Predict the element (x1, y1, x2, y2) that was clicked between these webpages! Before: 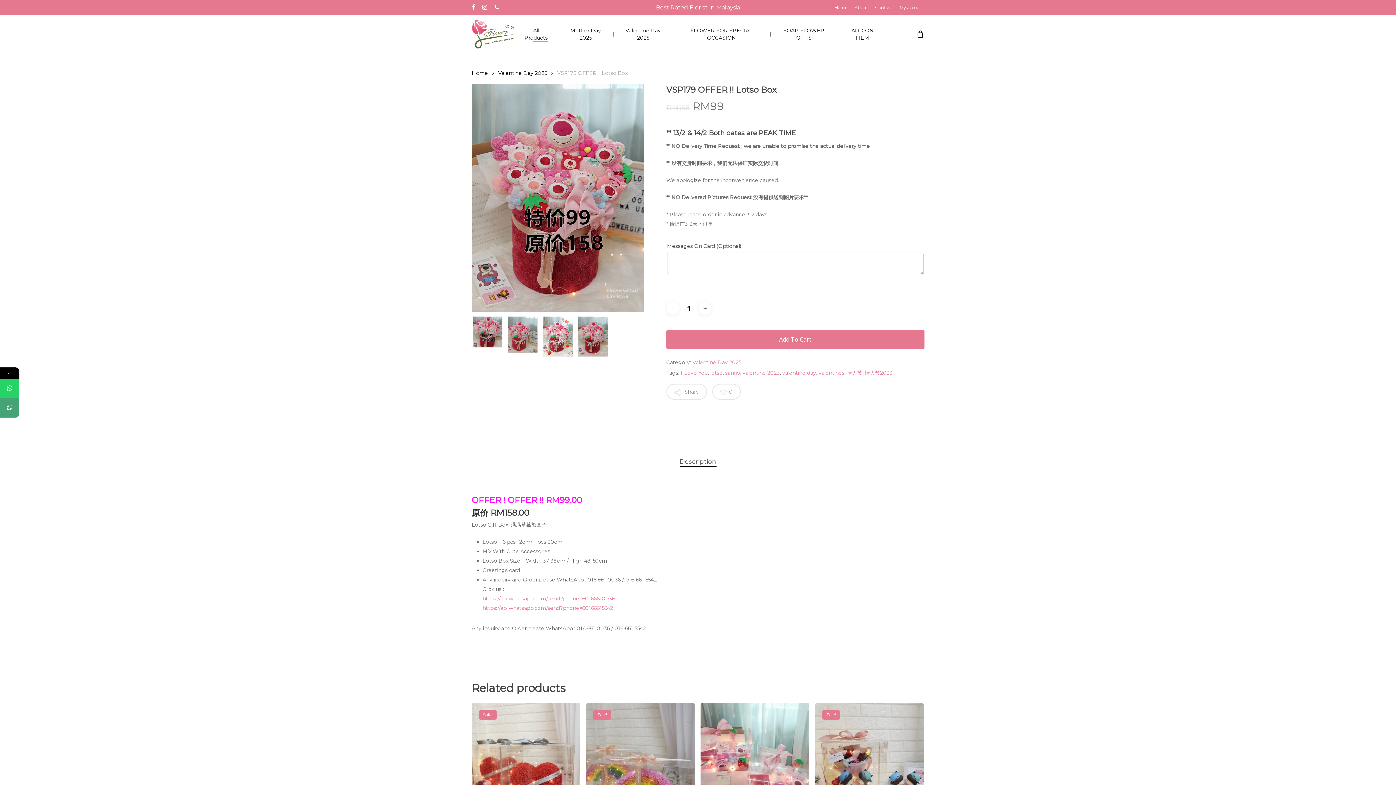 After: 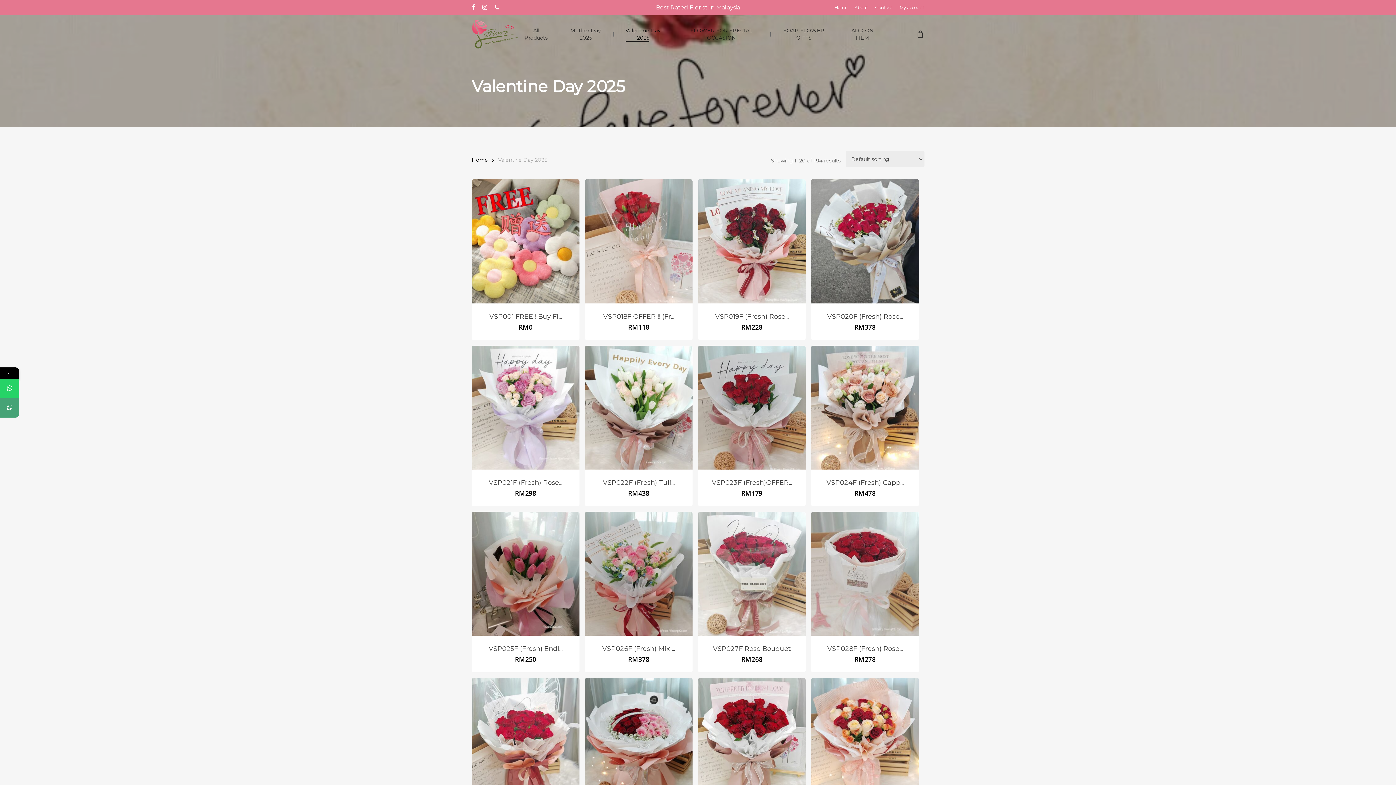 Action: bbox: (623, 26, 663, 41) label: Valentine Day 2025